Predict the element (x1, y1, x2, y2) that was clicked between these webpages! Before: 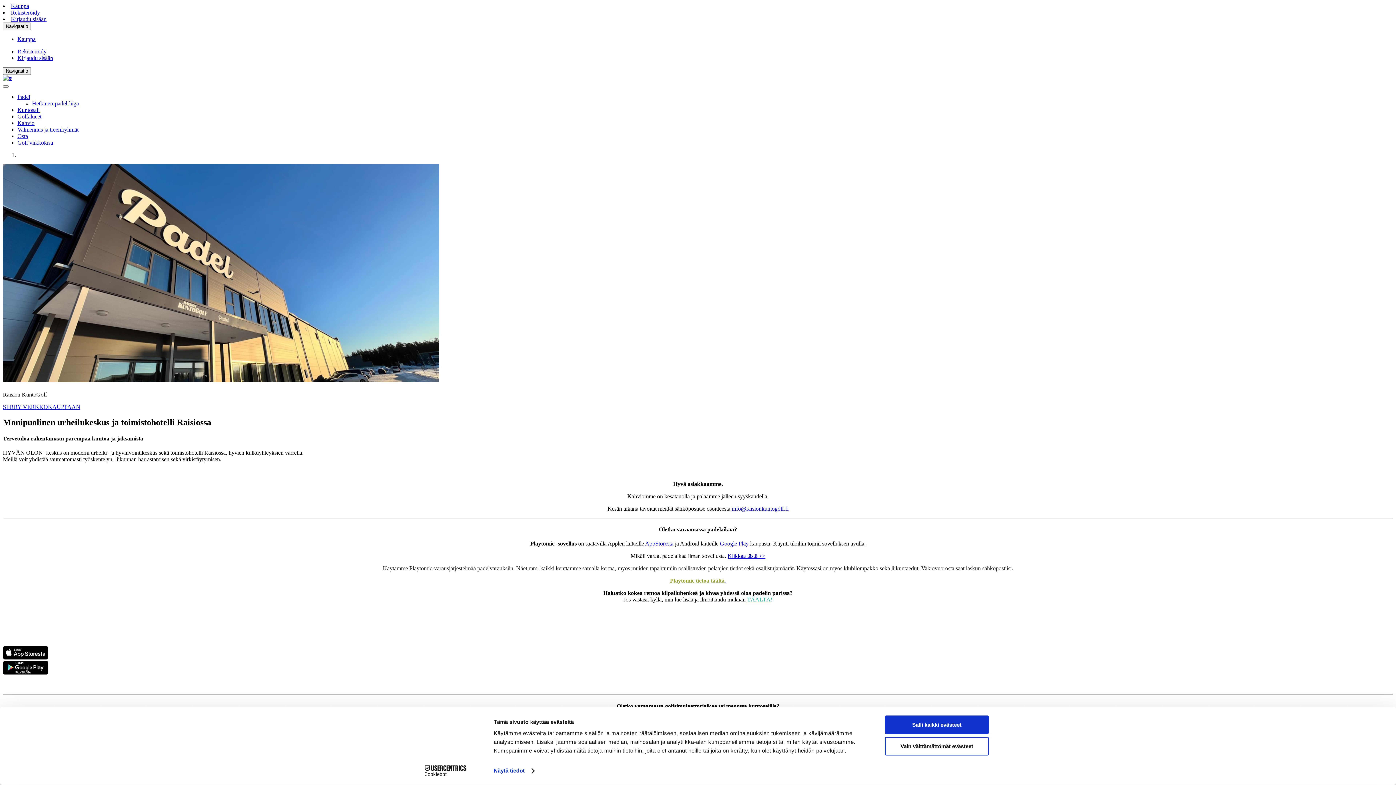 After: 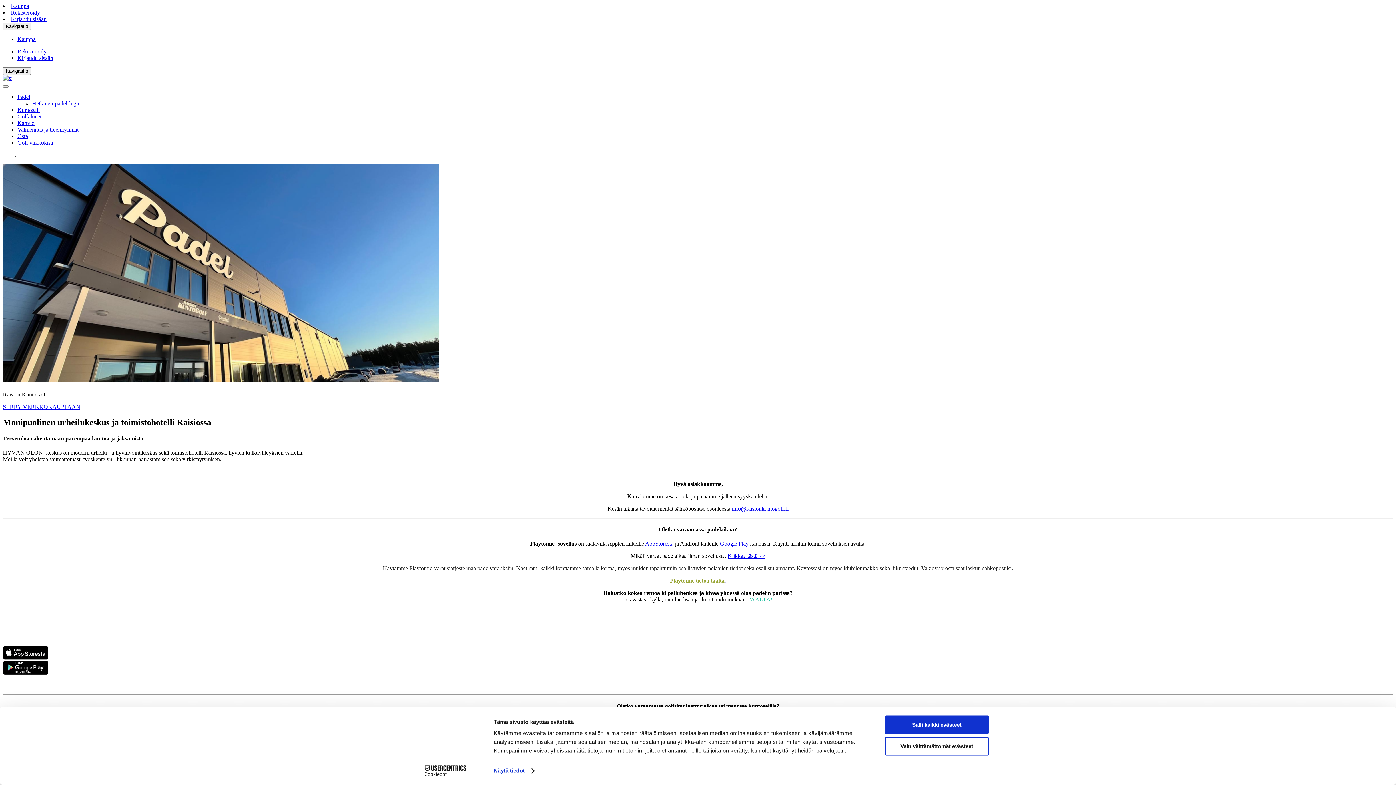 Action: bbox: (2, 74, 11, 81)